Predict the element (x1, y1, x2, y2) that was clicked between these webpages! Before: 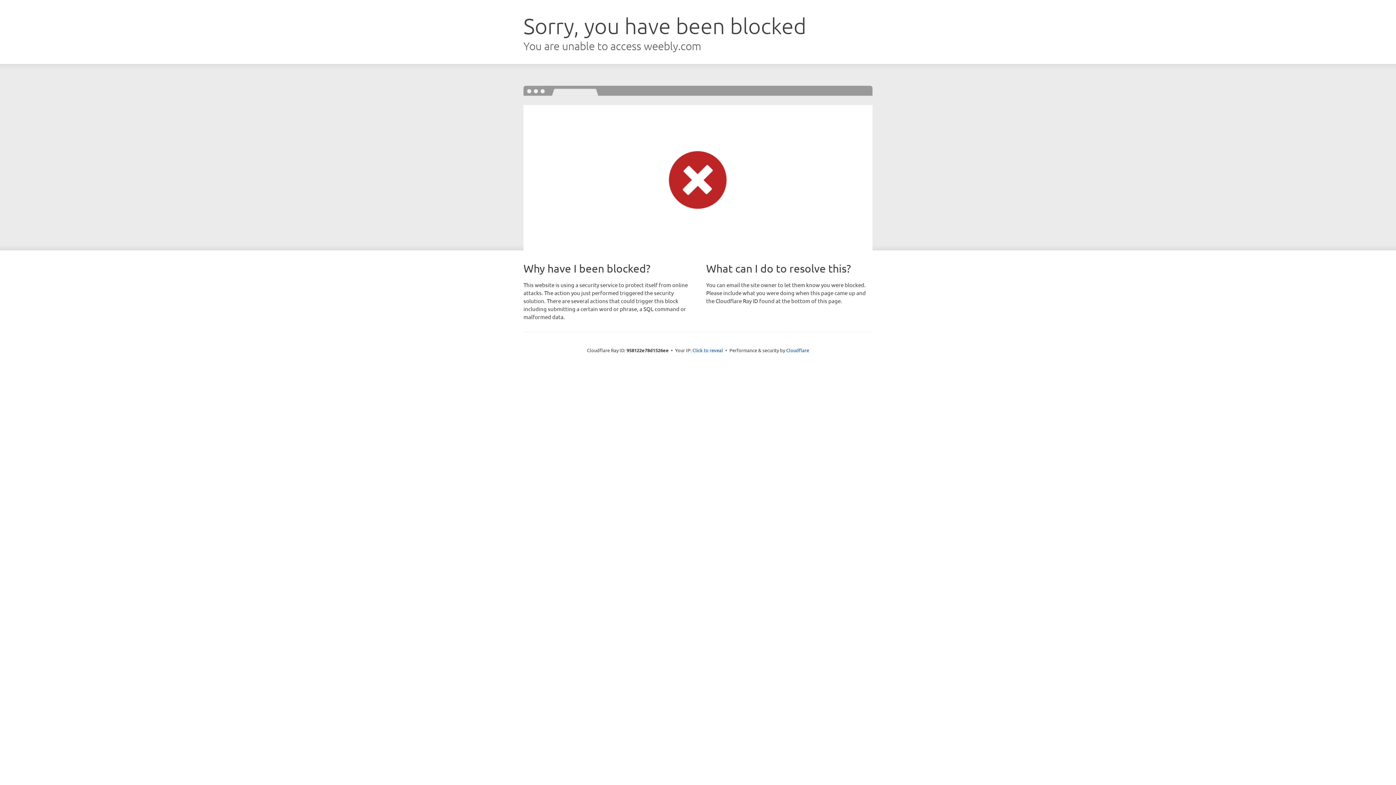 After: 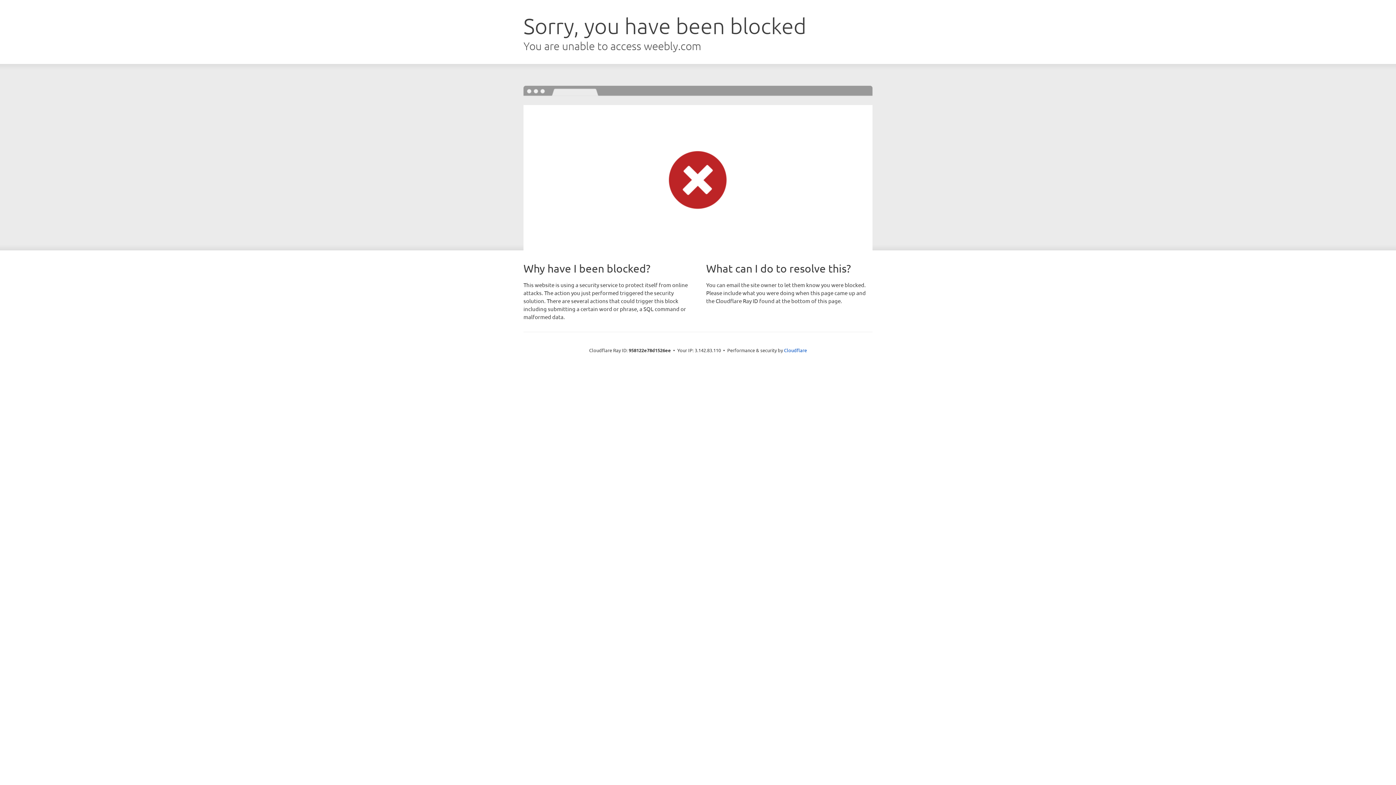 Action: bbox: (692, 346, 723, 353) label: Click to reveal